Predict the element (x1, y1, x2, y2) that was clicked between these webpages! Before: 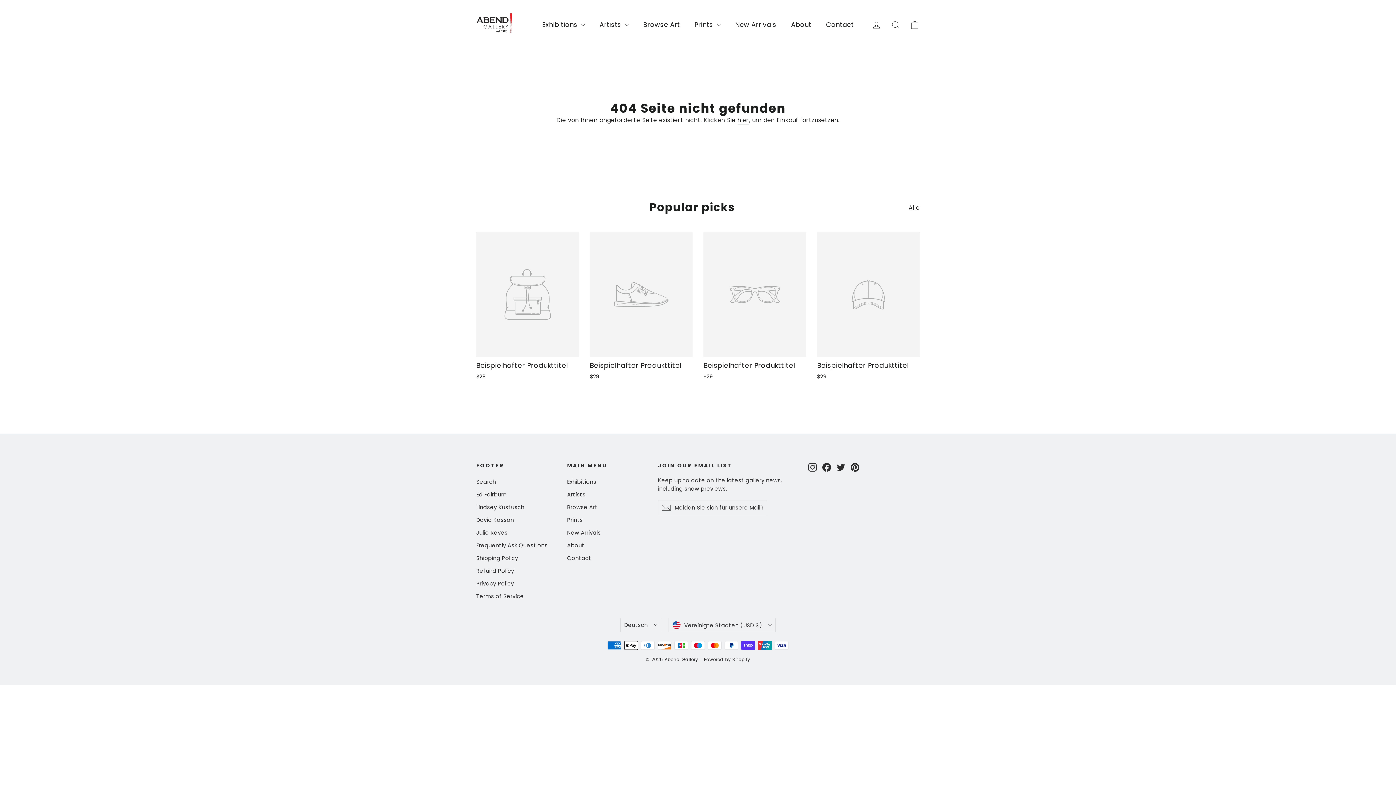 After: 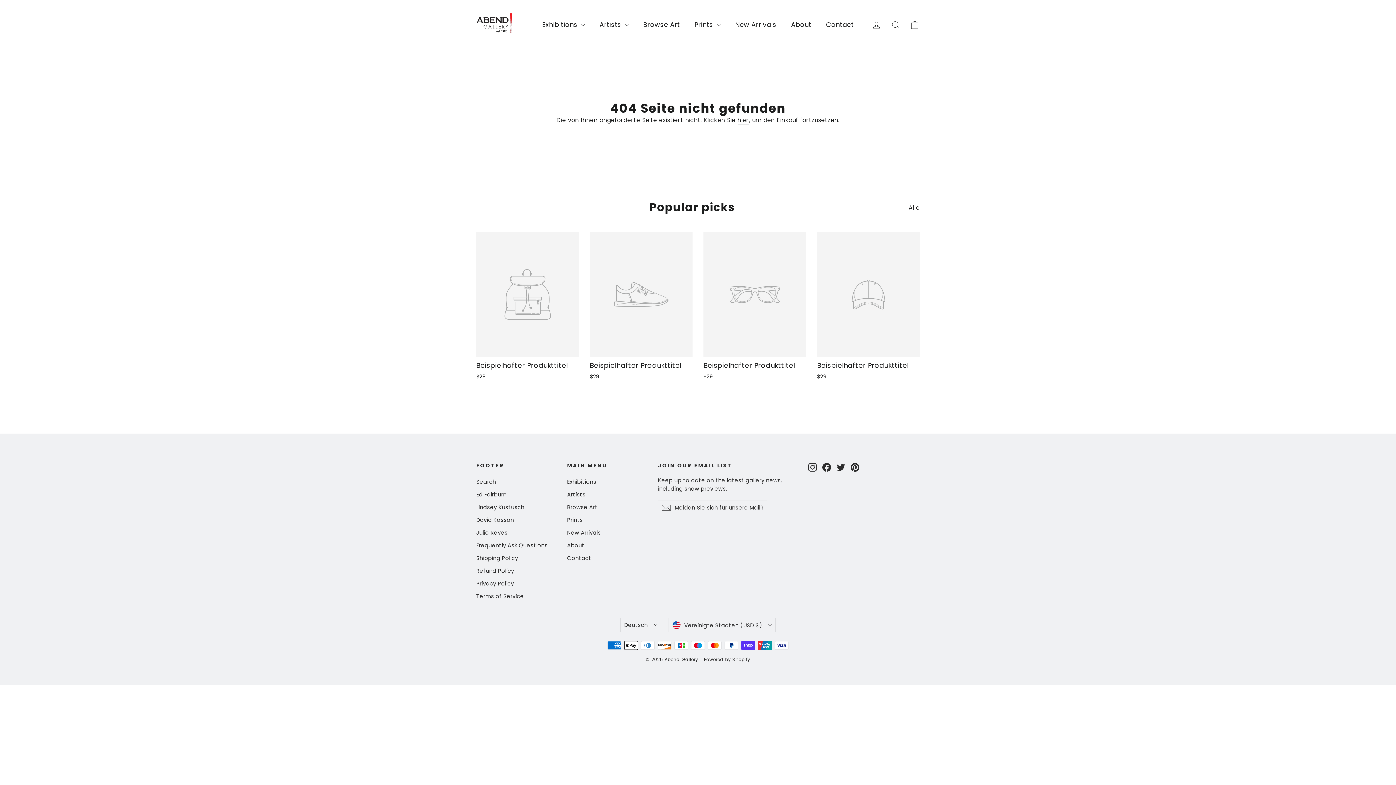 Action: label: Beispielhafter Produkttitel
$29 bbox: (817, 232, 920, 382)